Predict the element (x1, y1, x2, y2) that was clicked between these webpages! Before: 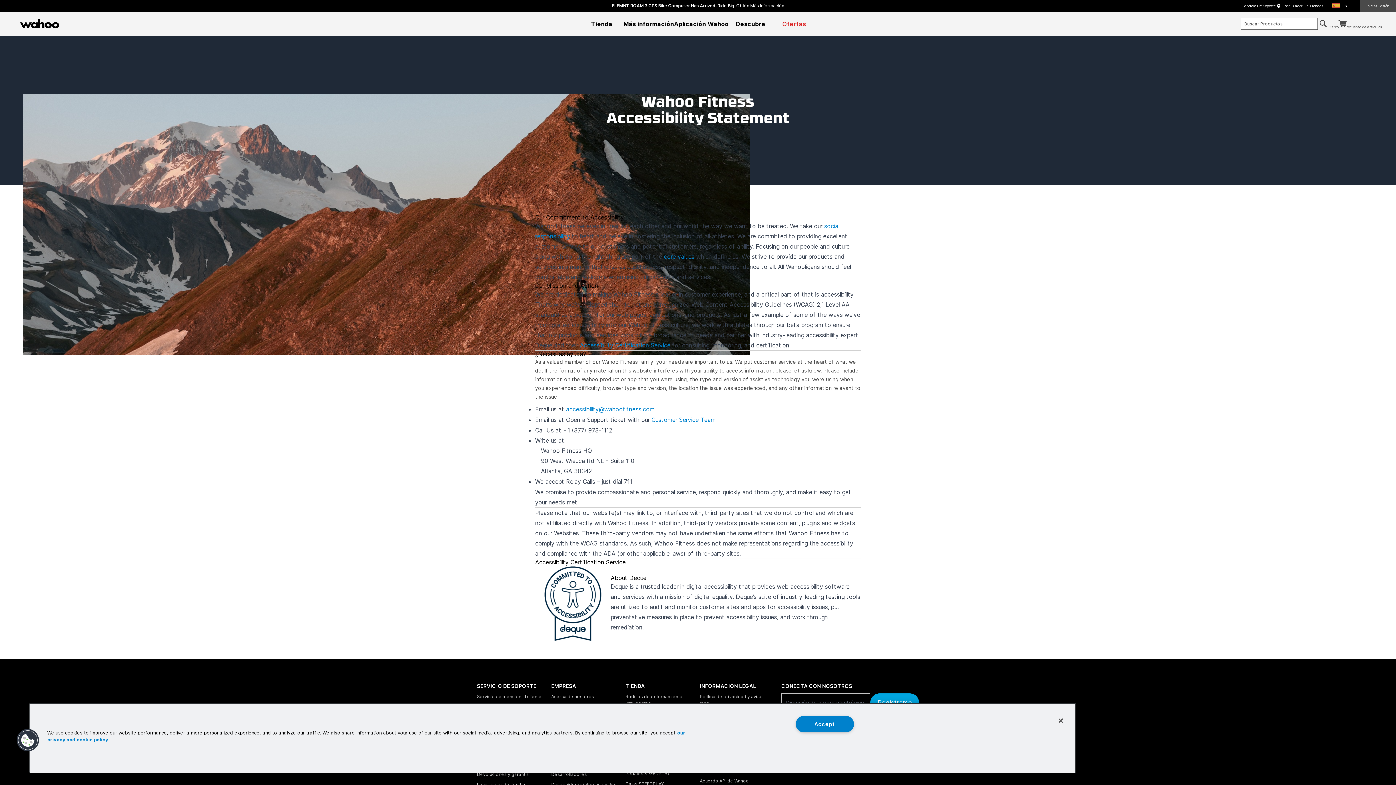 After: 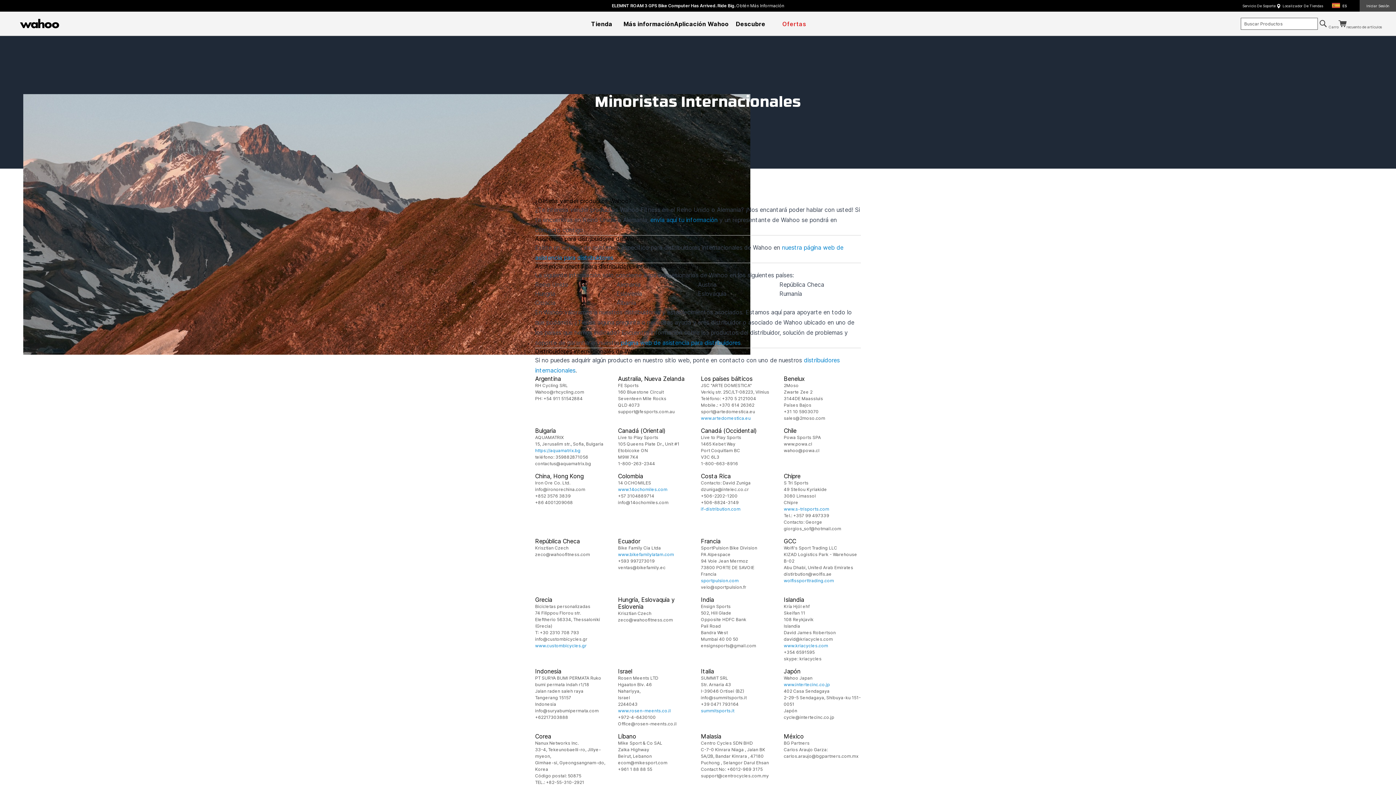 Action: bbox: (551, 782, 616, 787) label: Distribuidores internacionales